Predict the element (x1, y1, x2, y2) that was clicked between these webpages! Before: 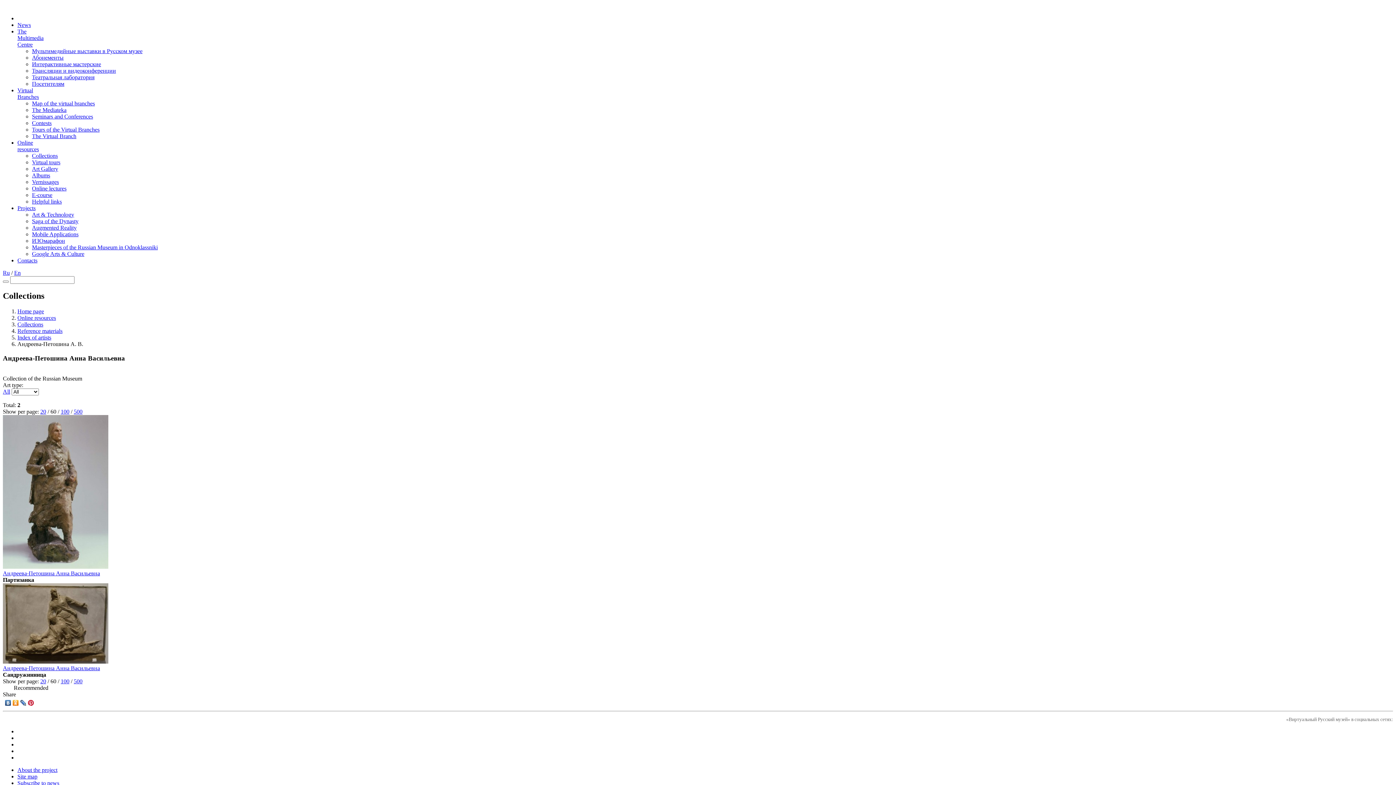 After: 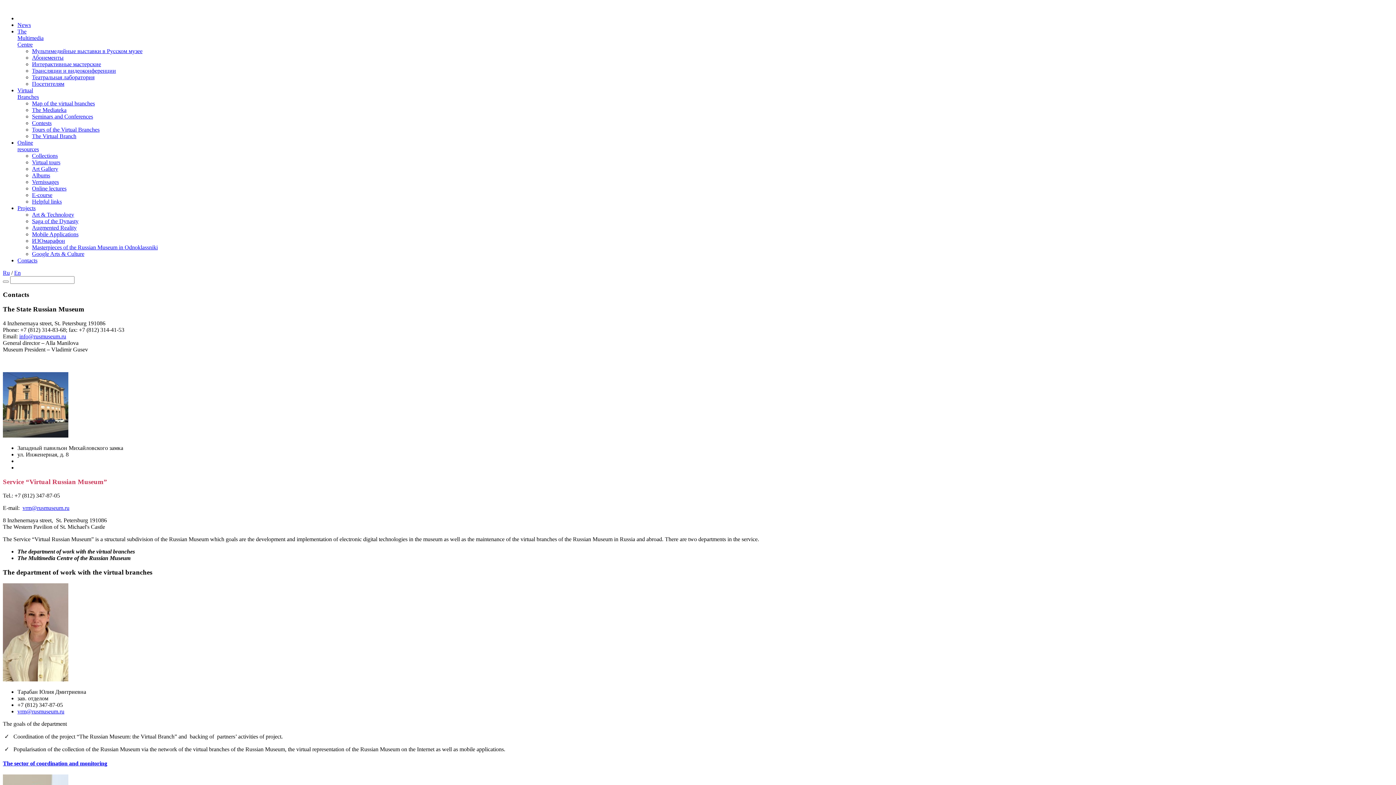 Action: label: Contacts bbox: (17, 257, 37, 263)